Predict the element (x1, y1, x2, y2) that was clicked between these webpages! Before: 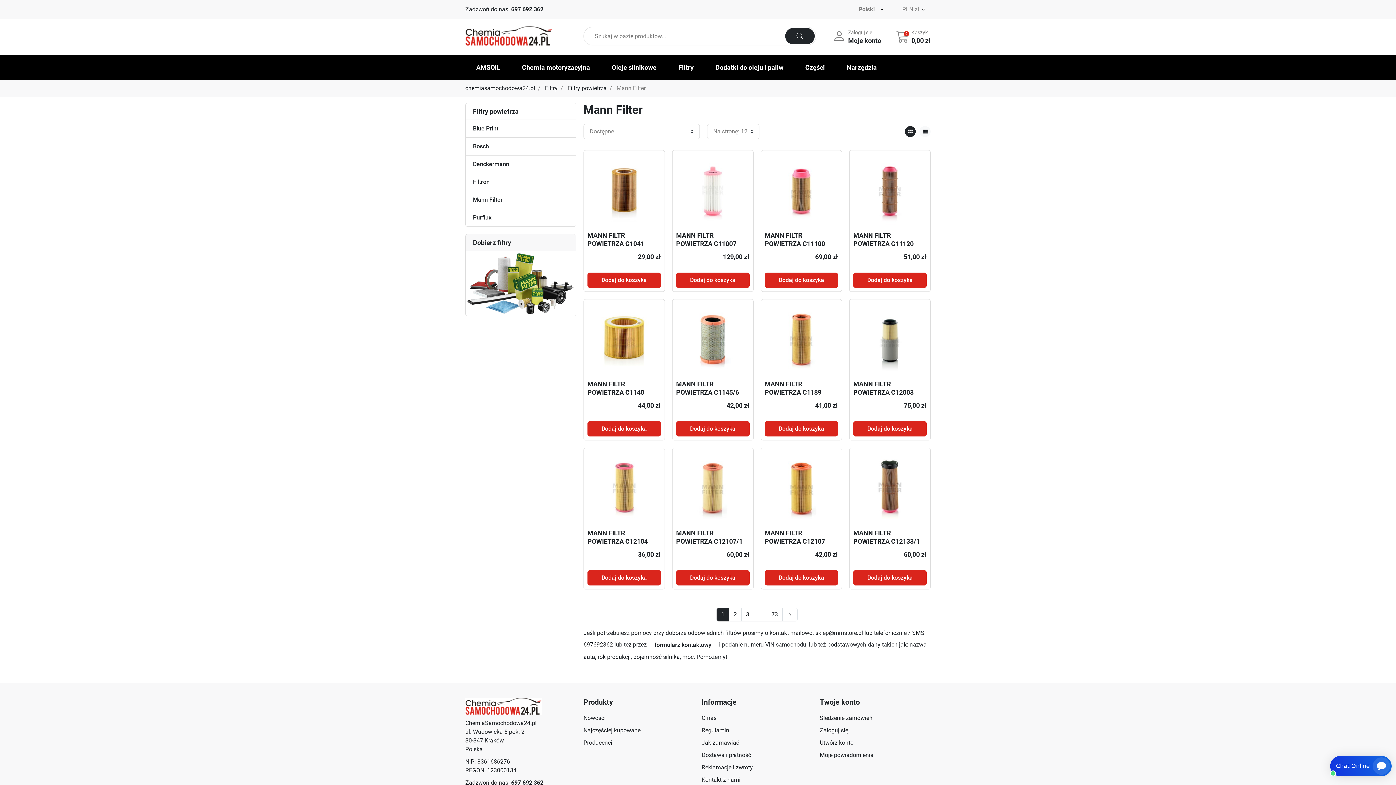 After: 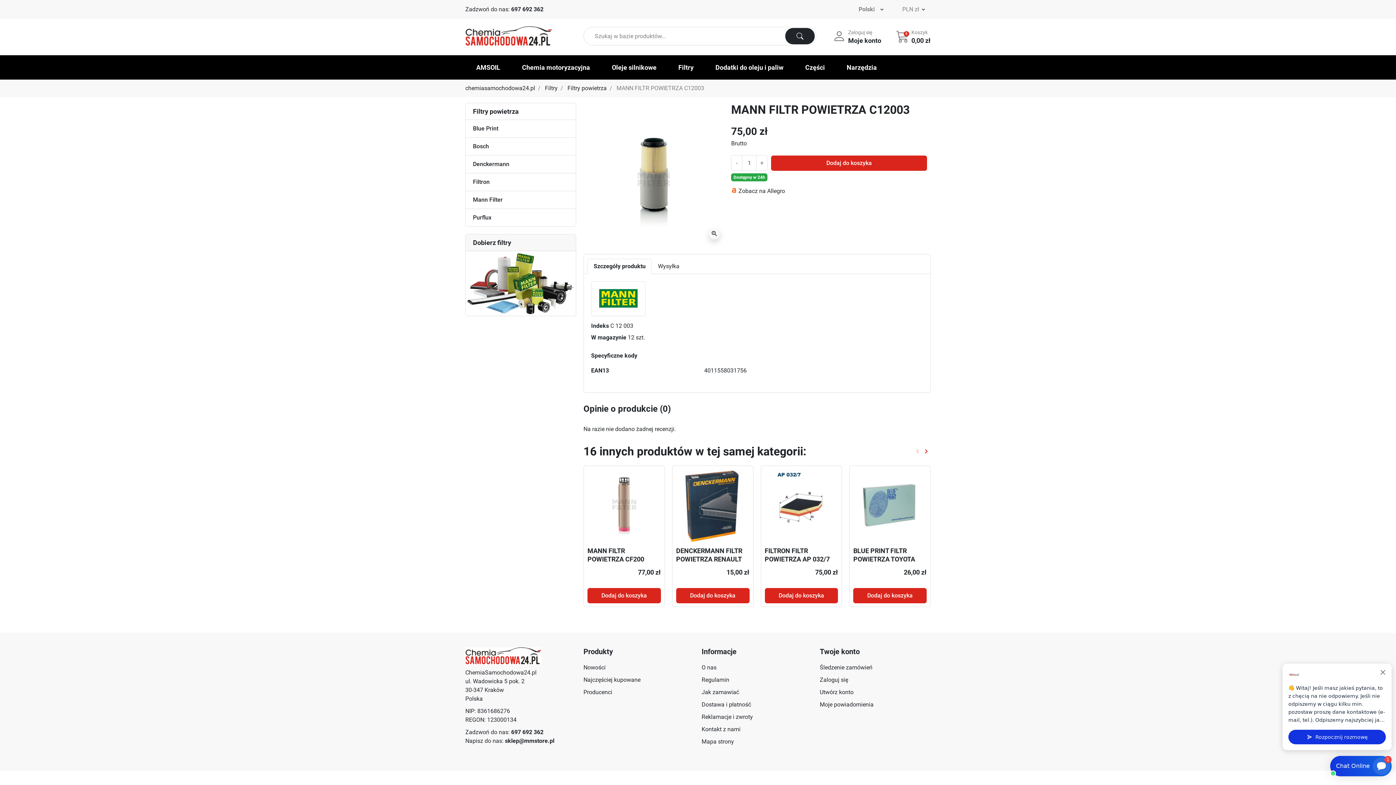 Action: bbox: (853, 303, 926, 376)